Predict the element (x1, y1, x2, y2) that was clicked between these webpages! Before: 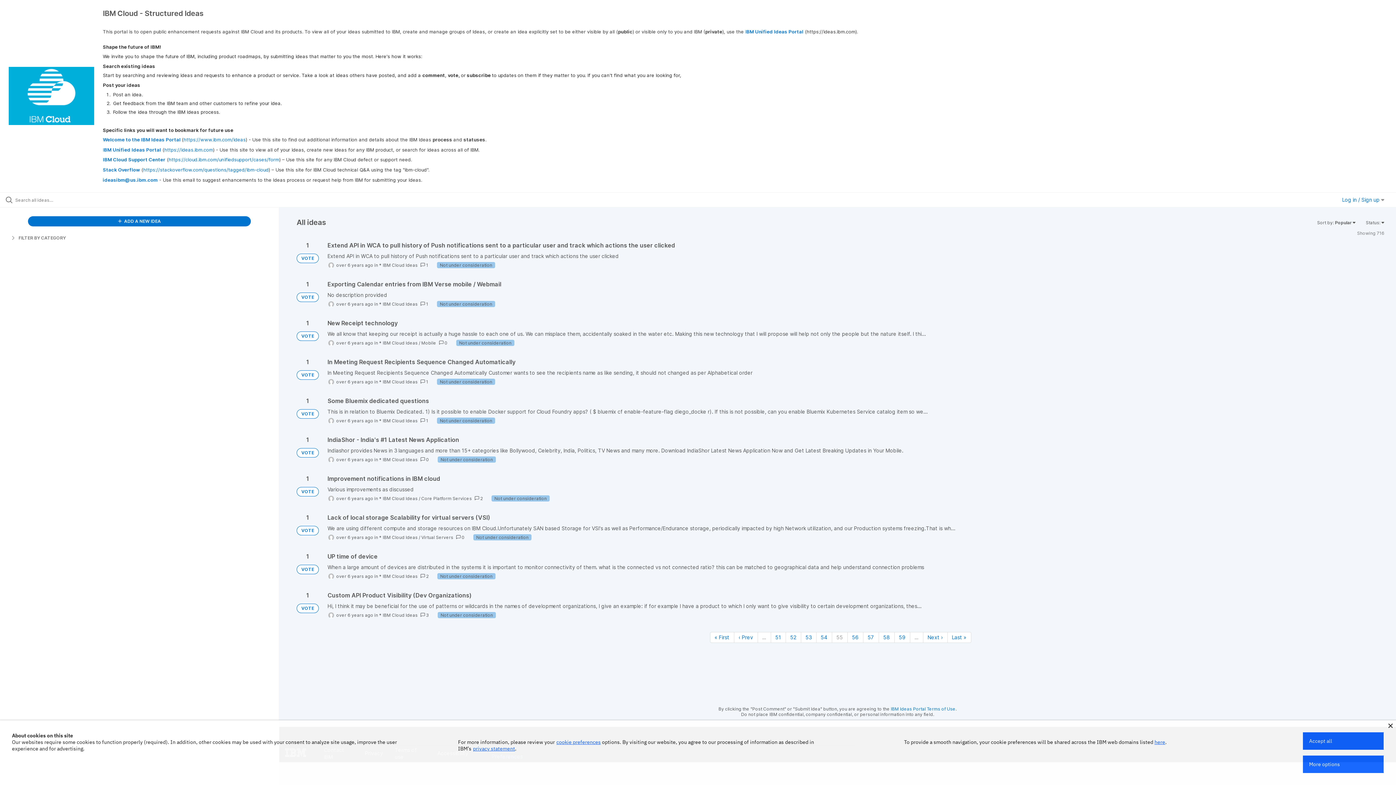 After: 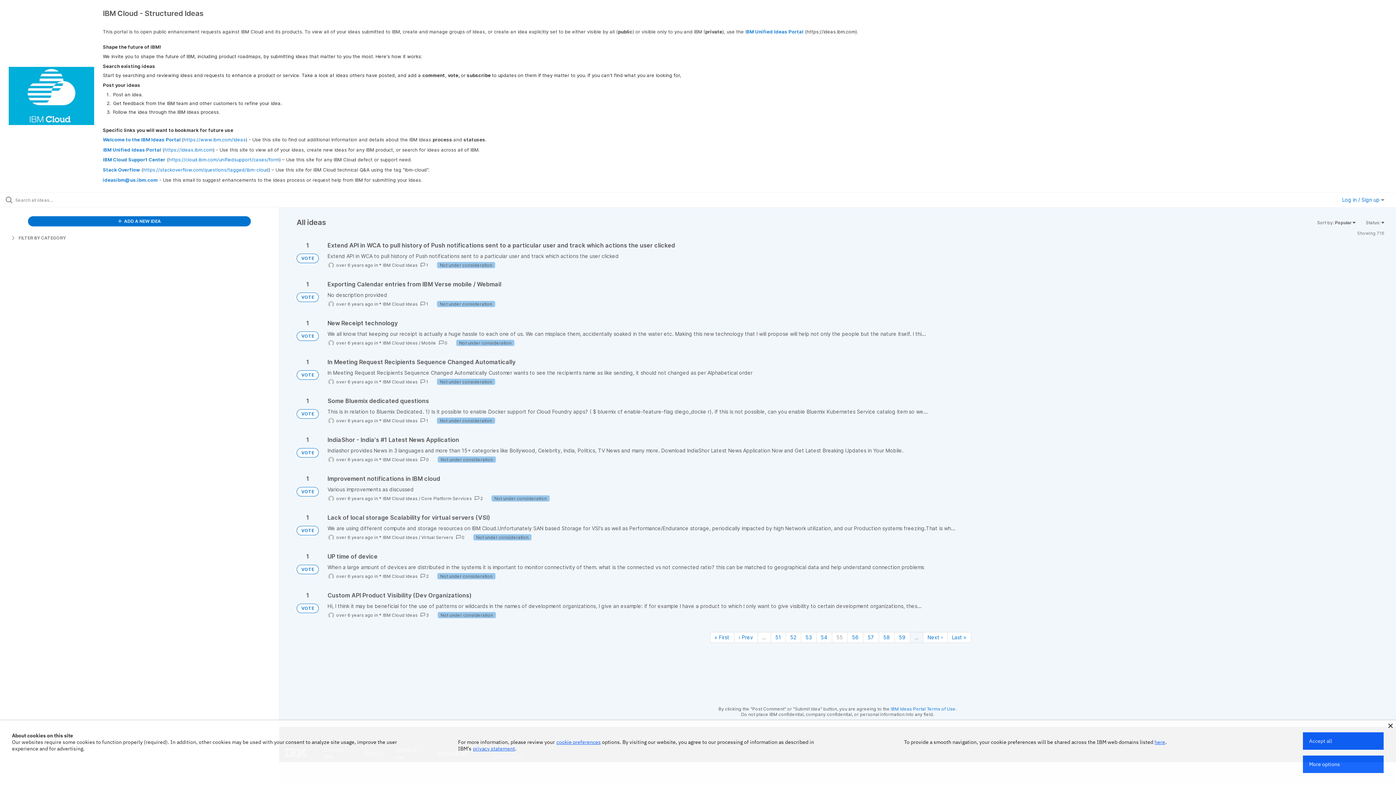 Action: label: … bbox: (910, 632, 923, 643)